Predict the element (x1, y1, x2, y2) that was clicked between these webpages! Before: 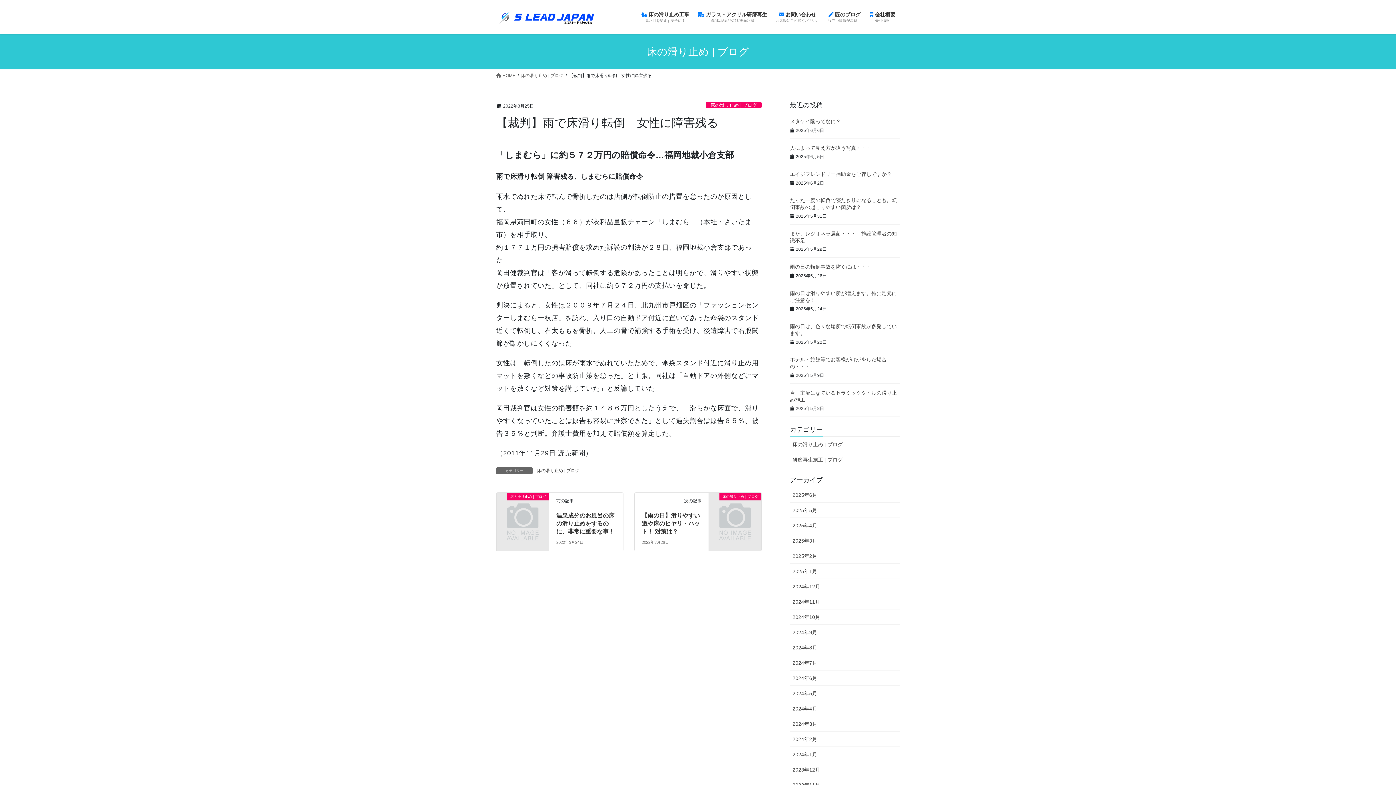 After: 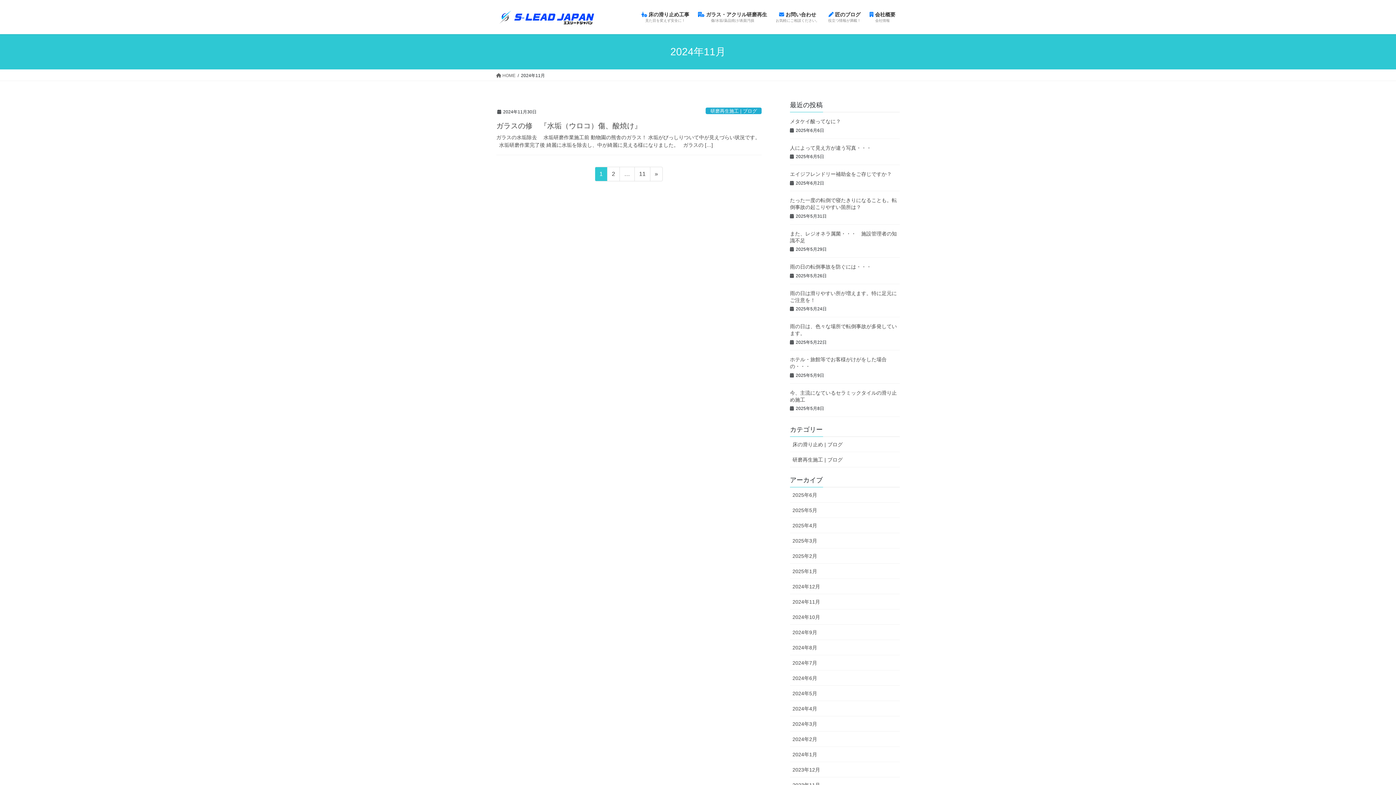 Action: bbox: (790, 594, 900, 609) label: 2024年11月